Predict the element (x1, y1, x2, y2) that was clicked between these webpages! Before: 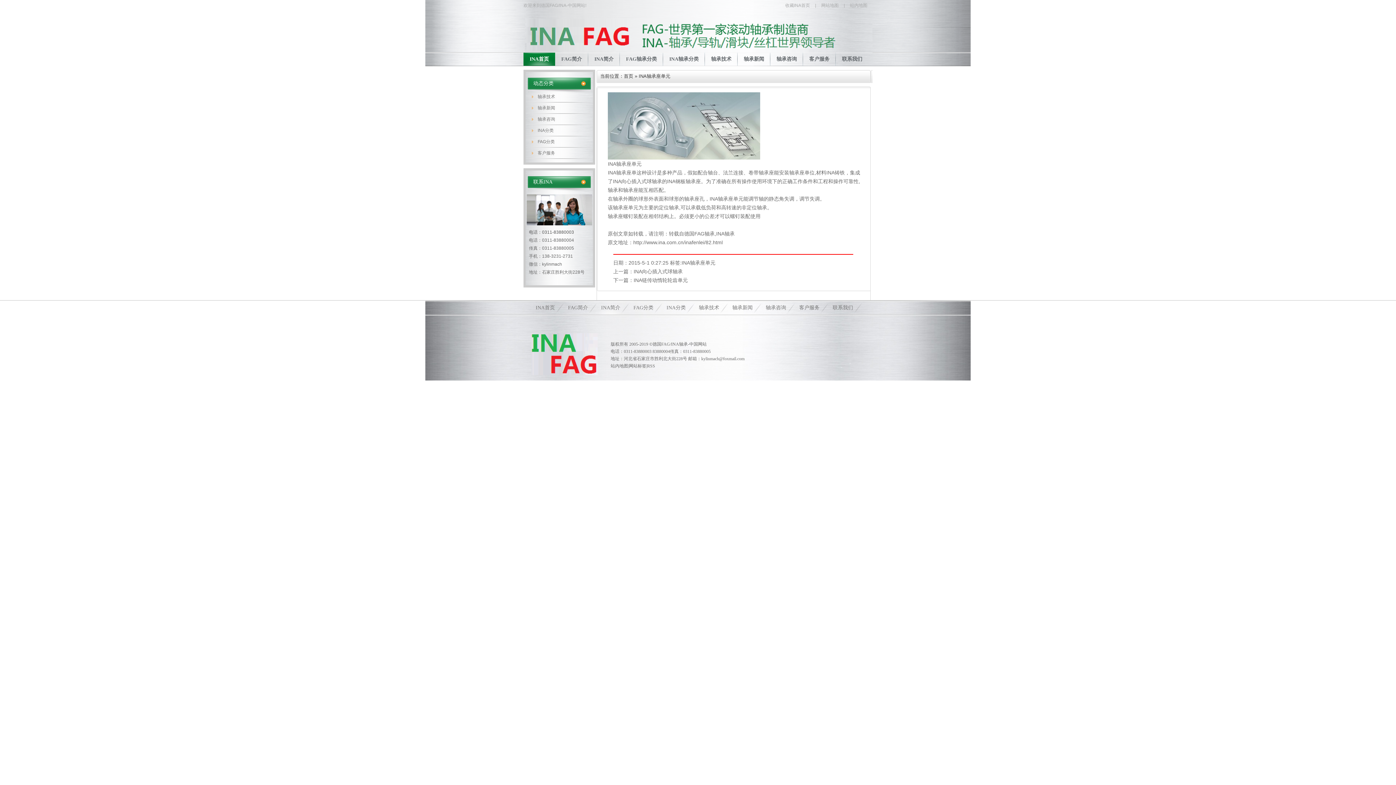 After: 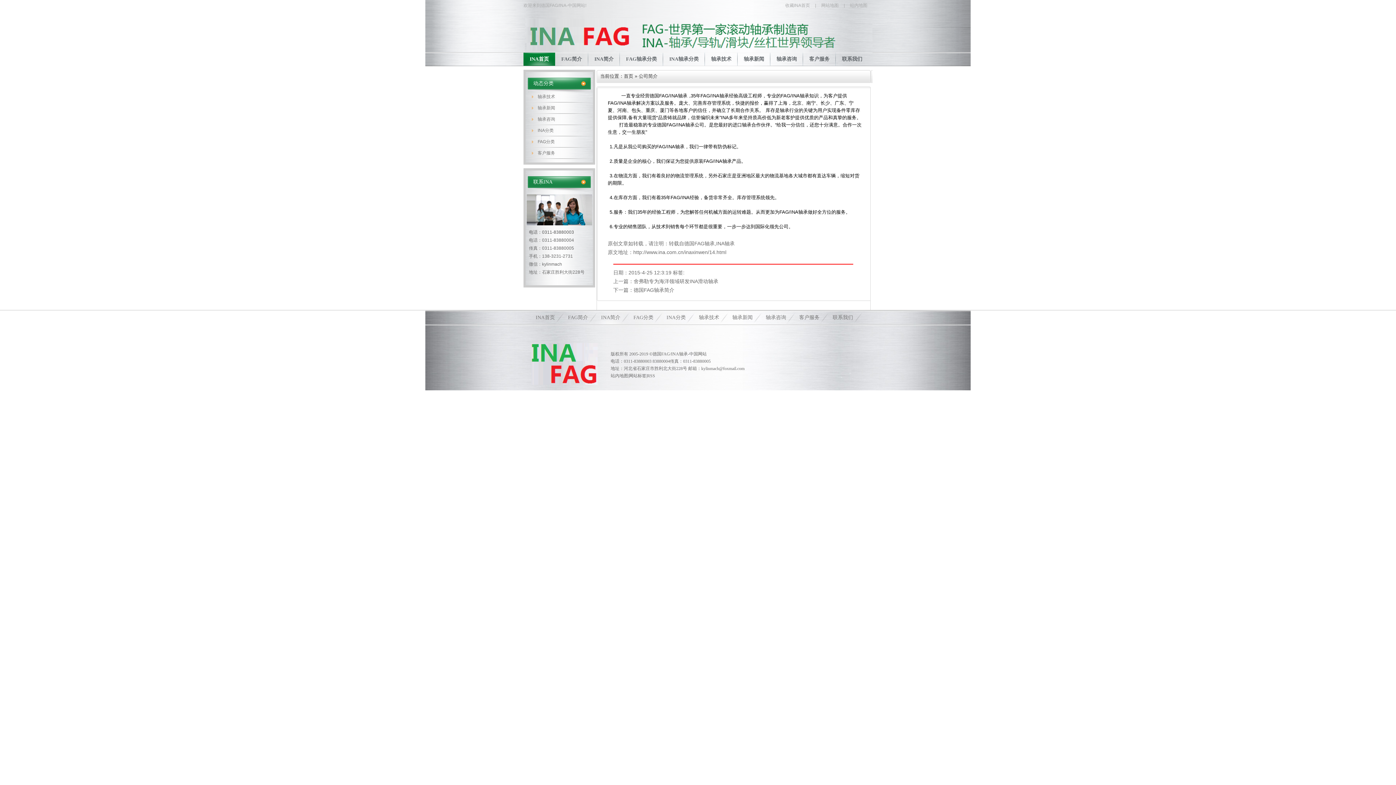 Action: bbox: (797, 300, 829, 315) label: 客户服务